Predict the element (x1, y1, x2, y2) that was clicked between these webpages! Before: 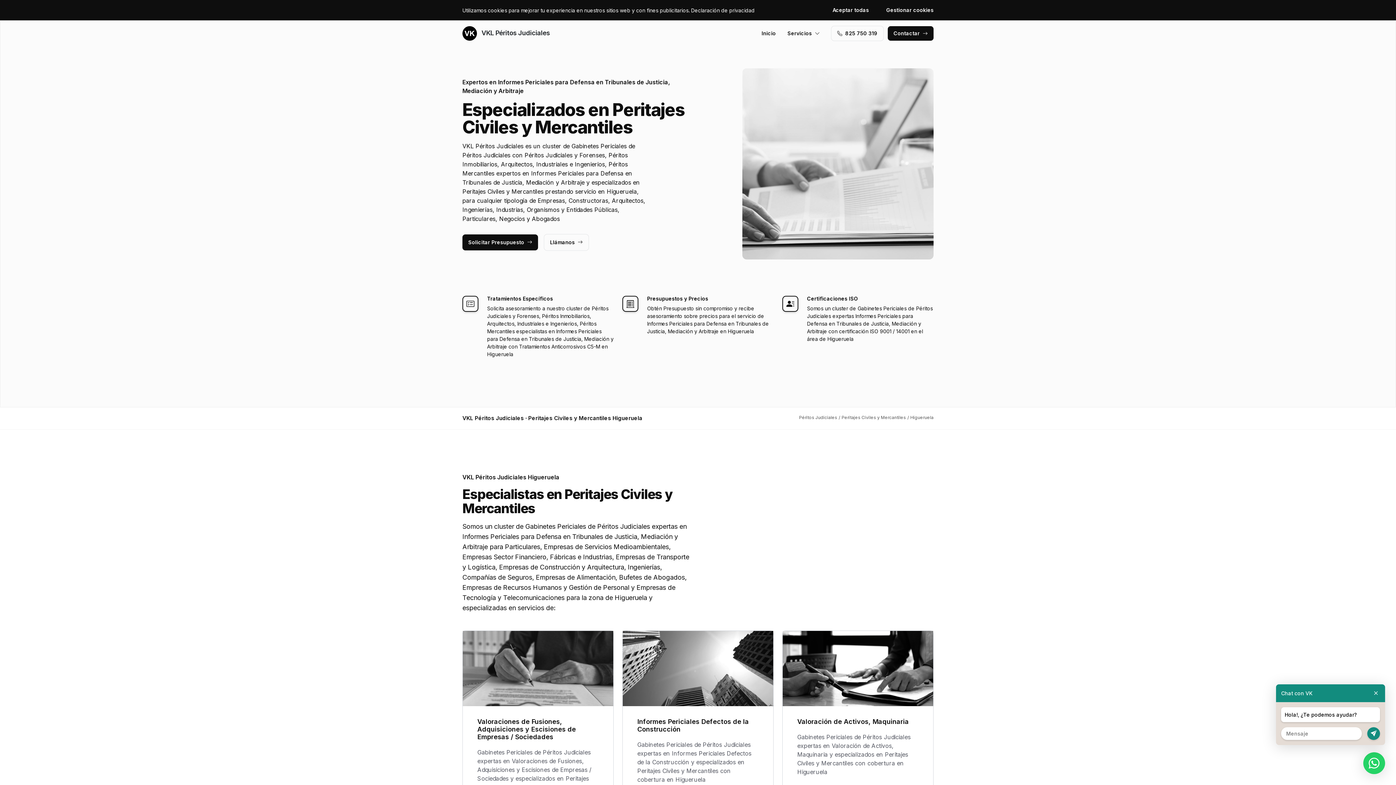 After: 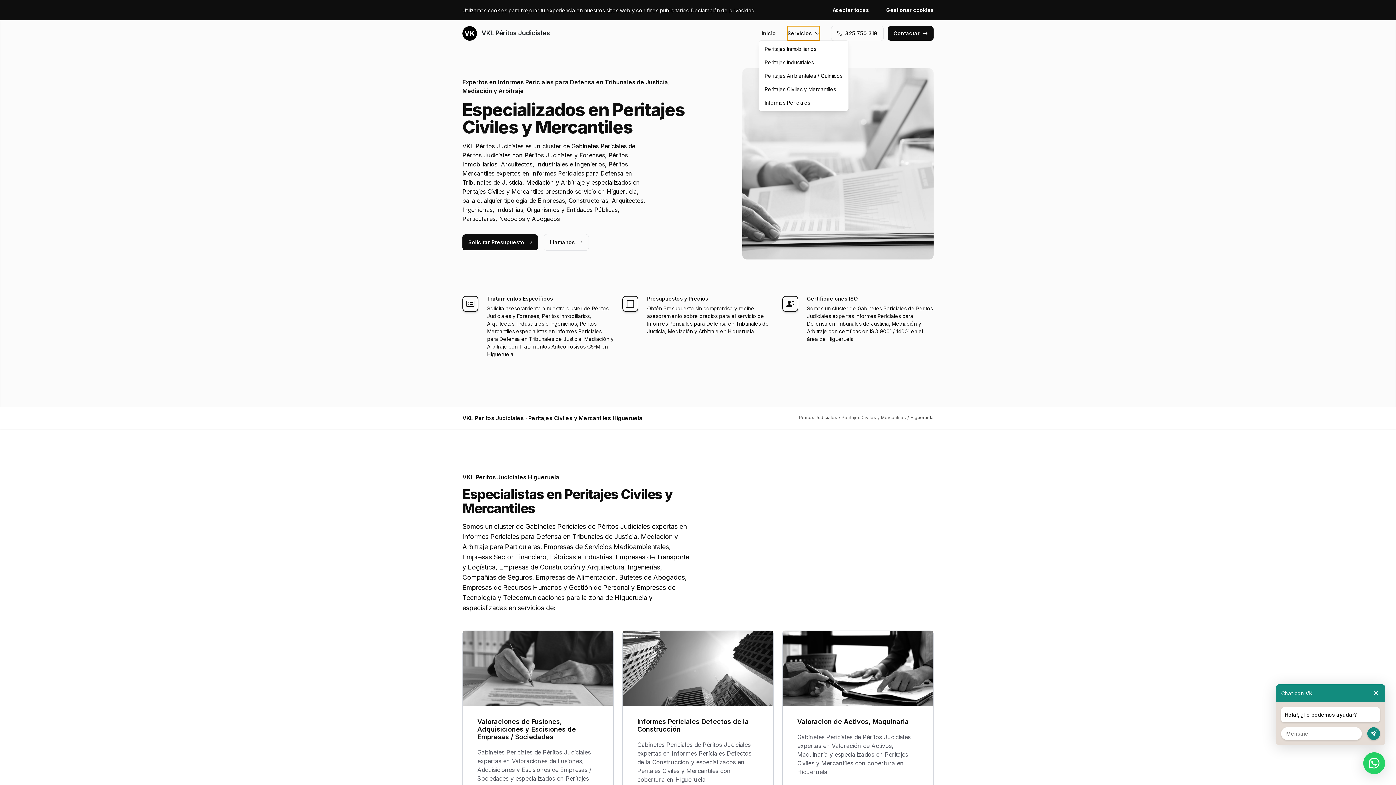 Action: bbox: (787, 26, 820, 40) label: Servicios